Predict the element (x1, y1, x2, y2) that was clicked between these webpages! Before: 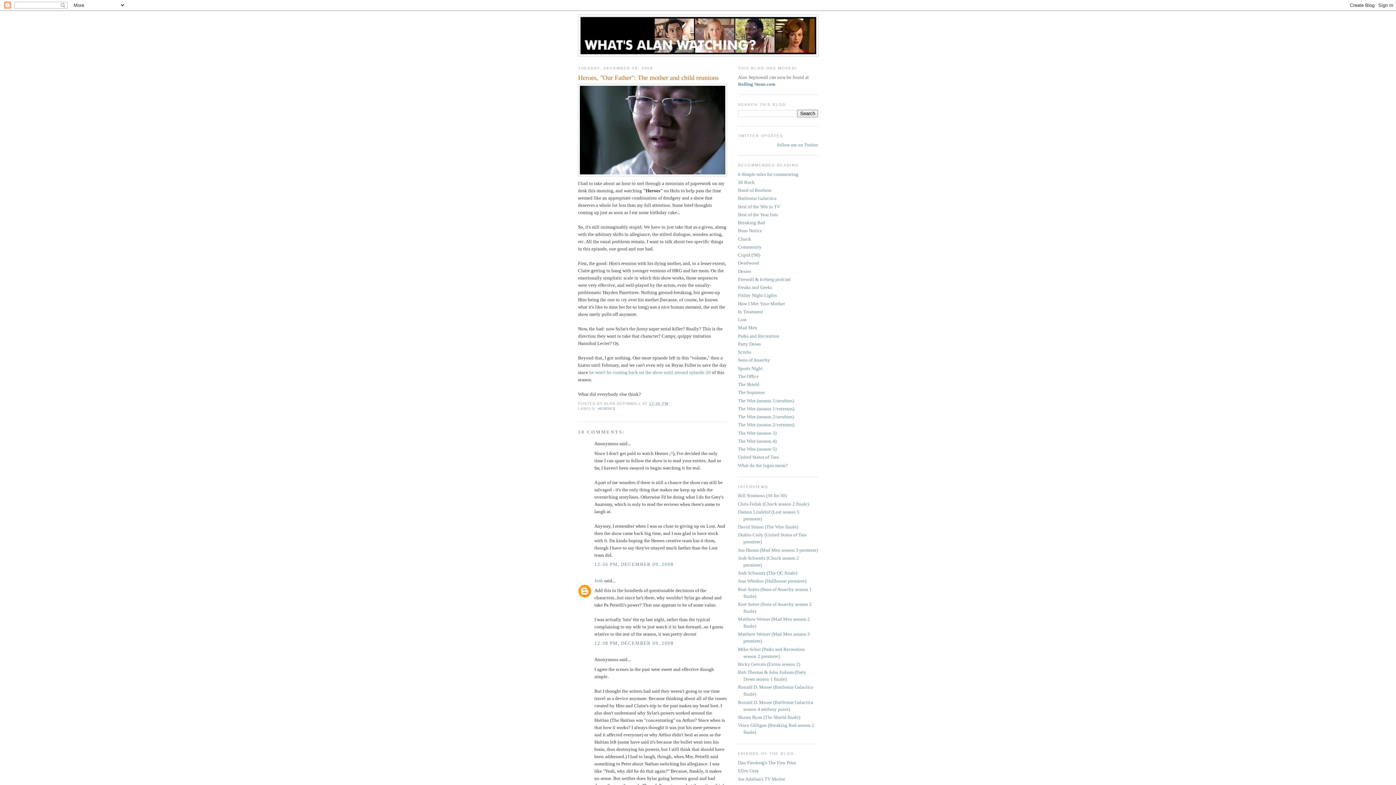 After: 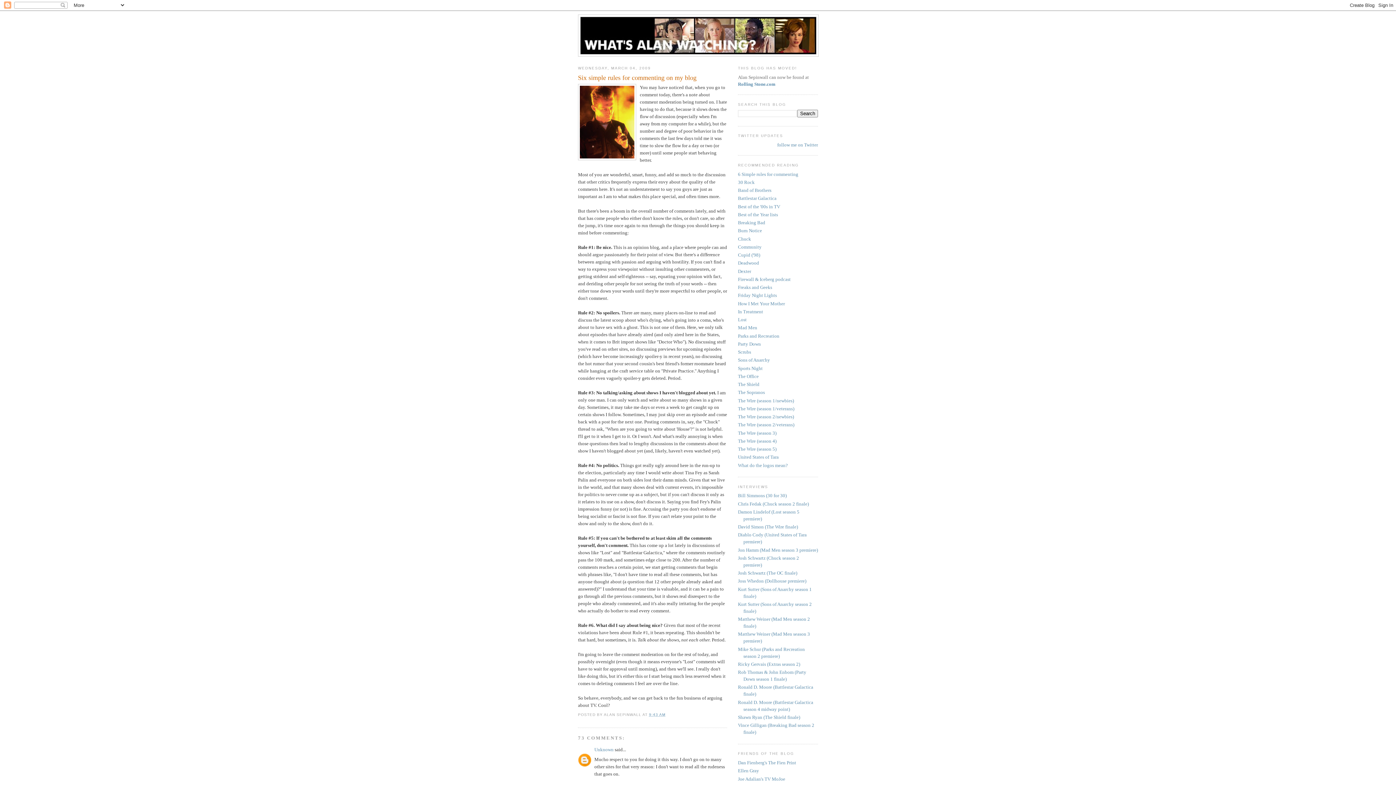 Action: bbox: (738, 171, 798, 176) label: 6 Simple rules for commenting